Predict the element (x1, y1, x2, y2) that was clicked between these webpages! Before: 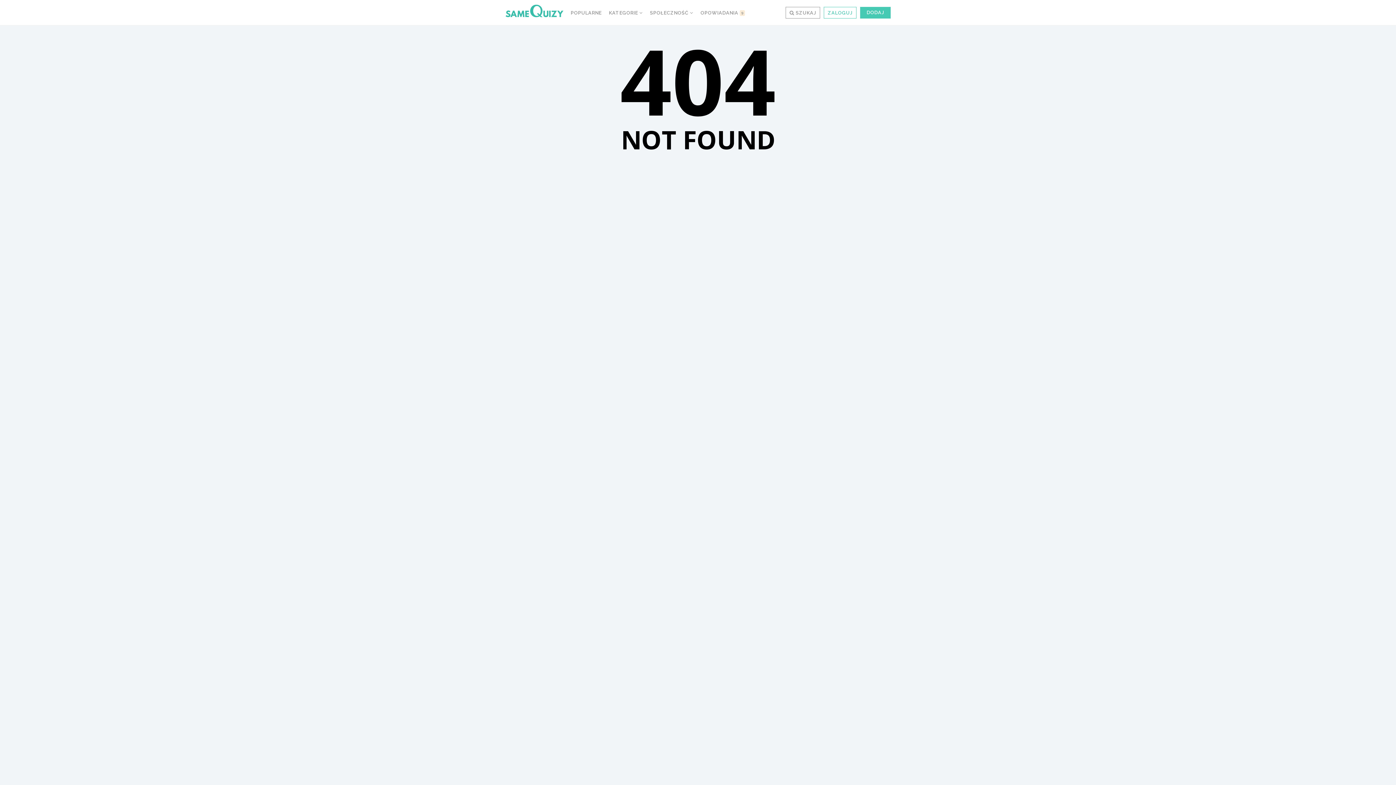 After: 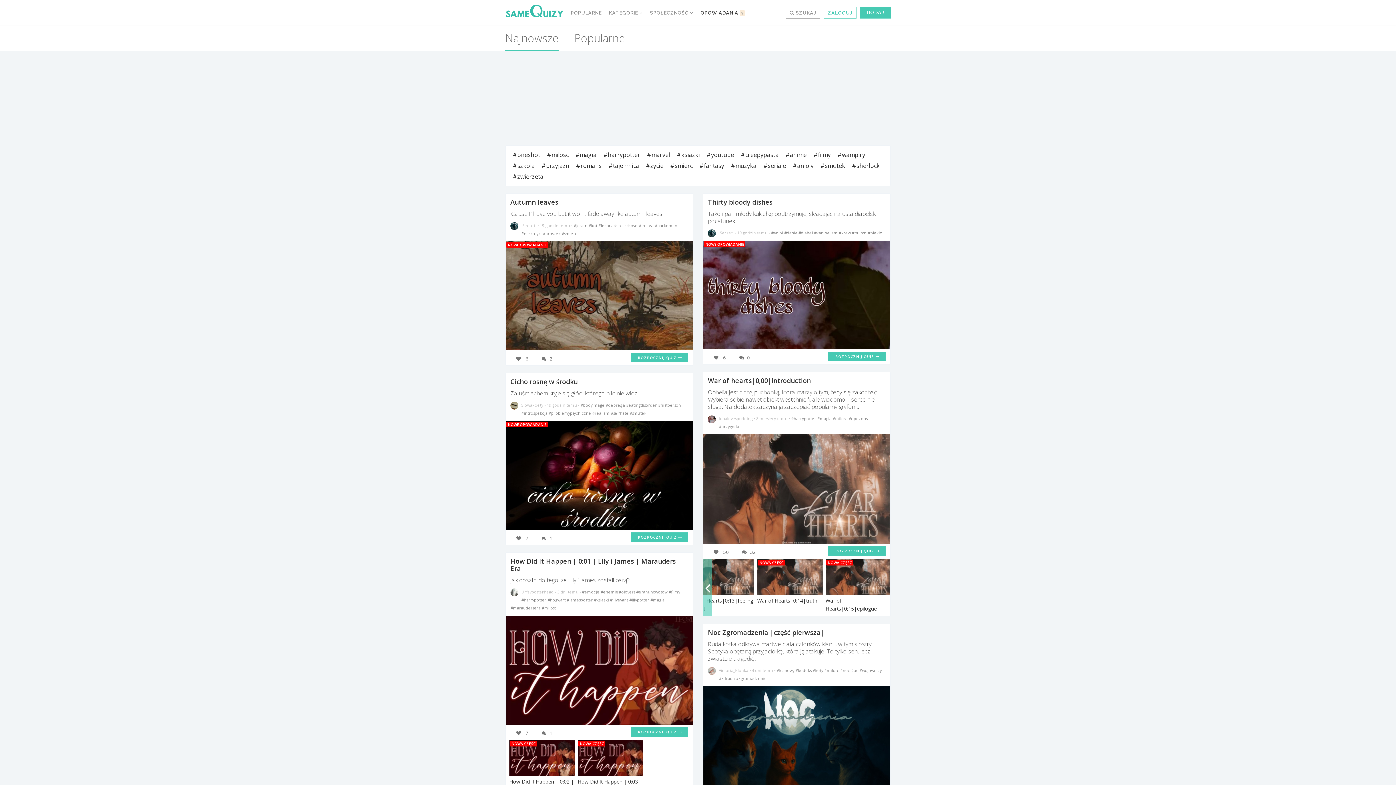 Action: label: OPOWIADANIA 9 bbox: (697, 0, 748, 25)